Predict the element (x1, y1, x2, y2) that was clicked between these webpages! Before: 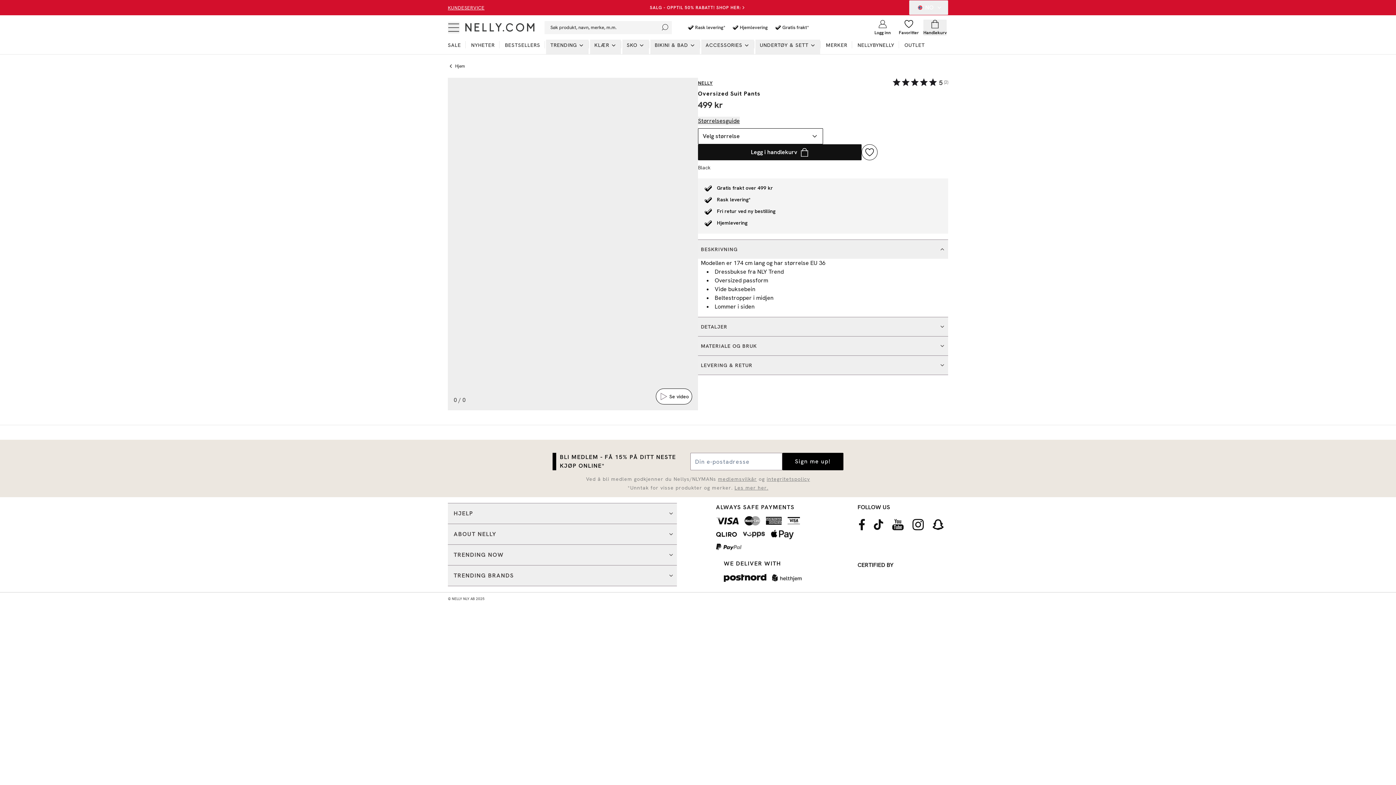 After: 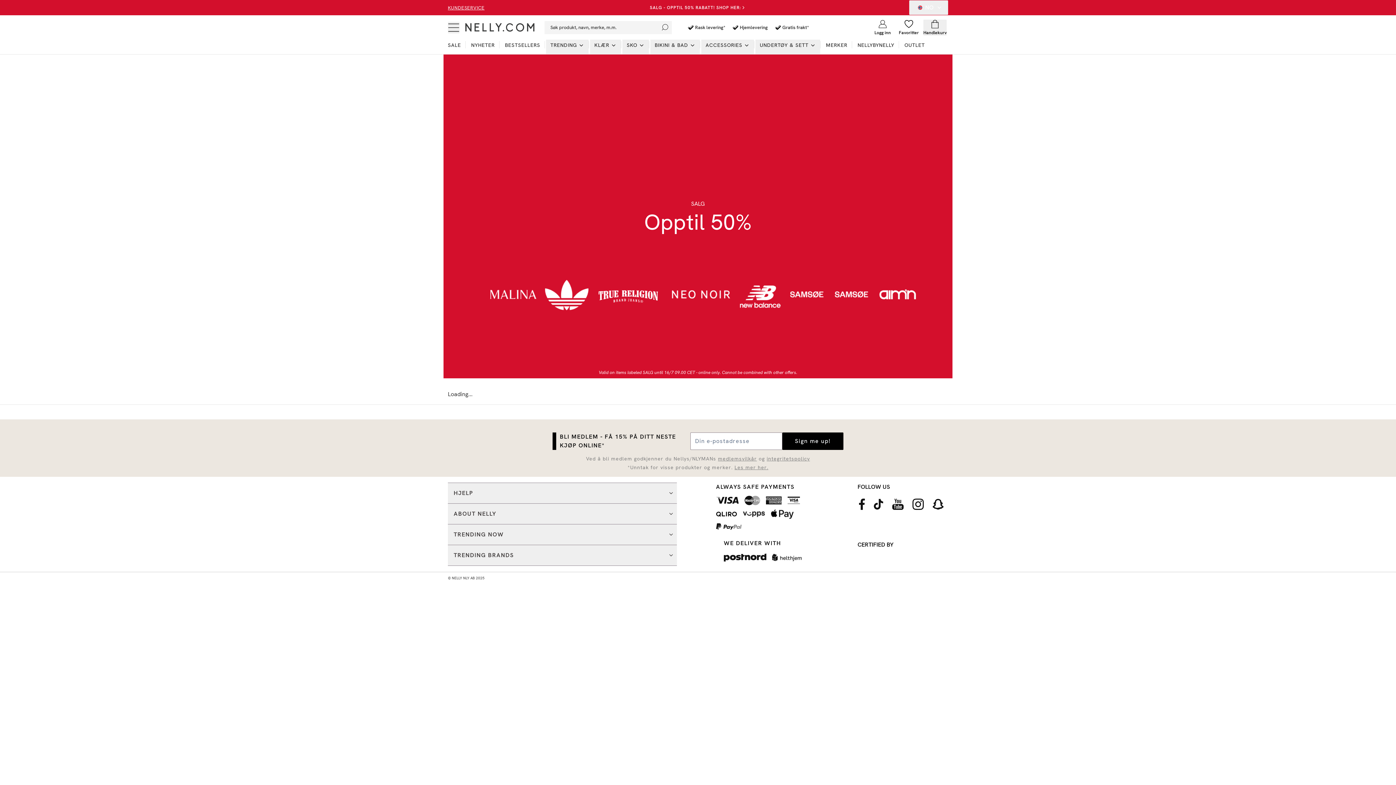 Action: label: SALE bbox: (443, 39, 465, 54)